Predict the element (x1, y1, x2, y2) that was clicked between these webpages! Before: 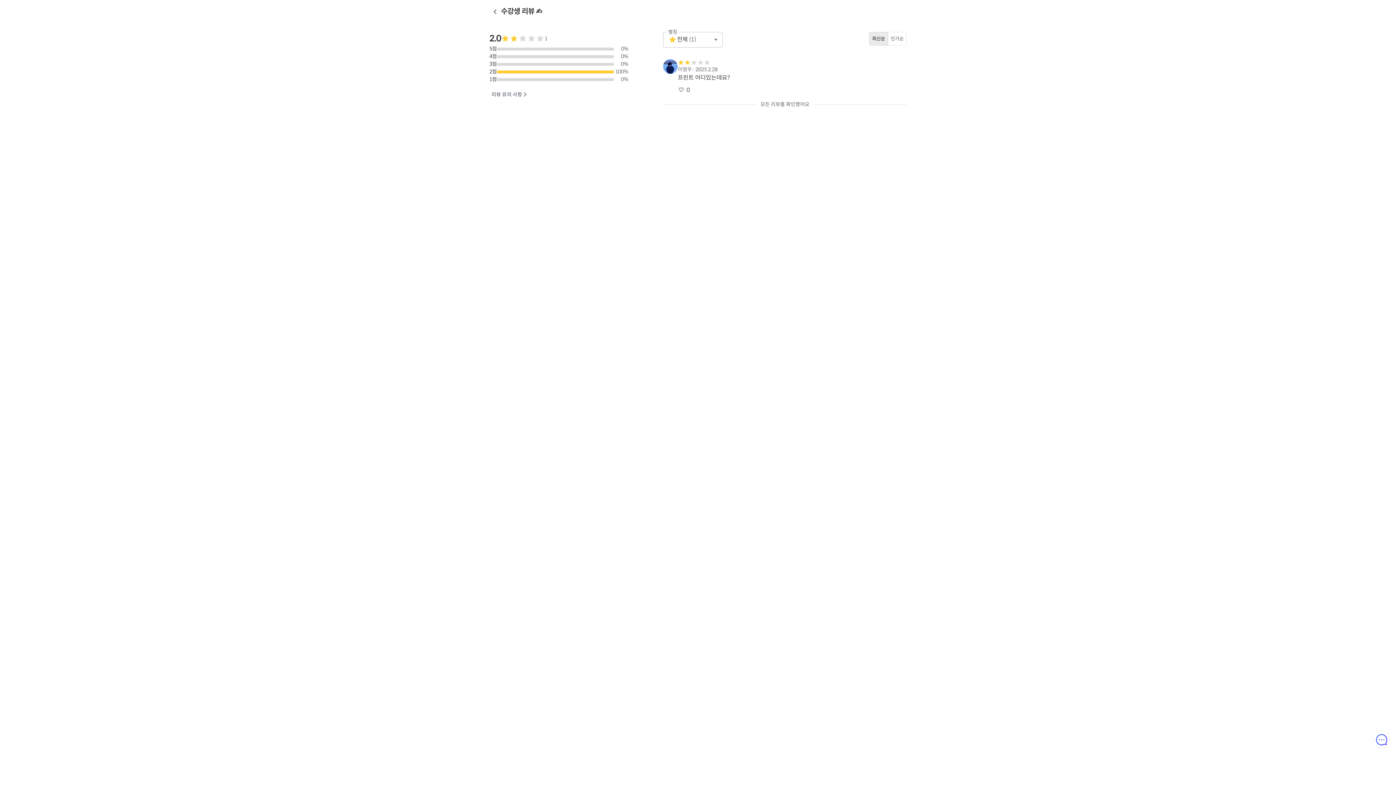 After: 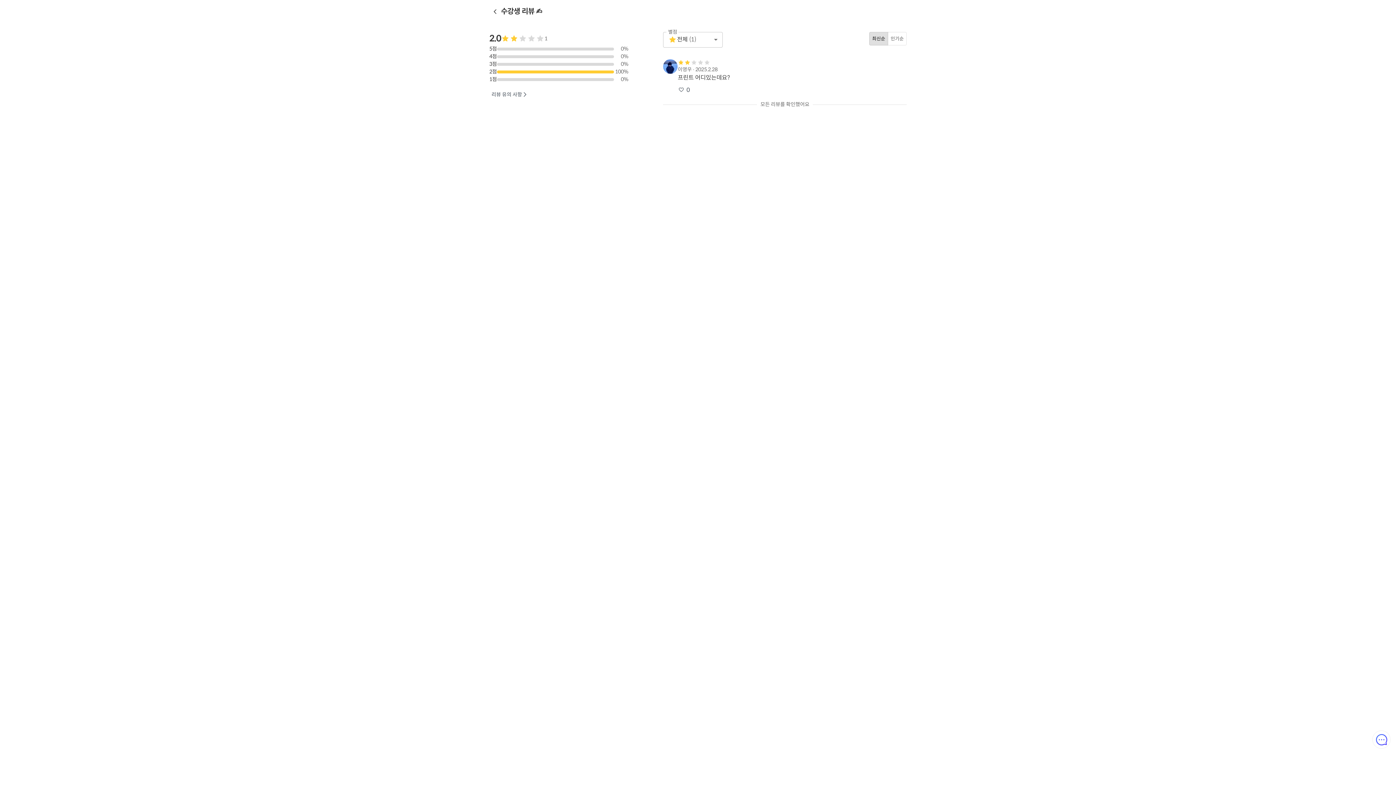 Action: label: 최신순 bbox: (869, 32, 888, 45)